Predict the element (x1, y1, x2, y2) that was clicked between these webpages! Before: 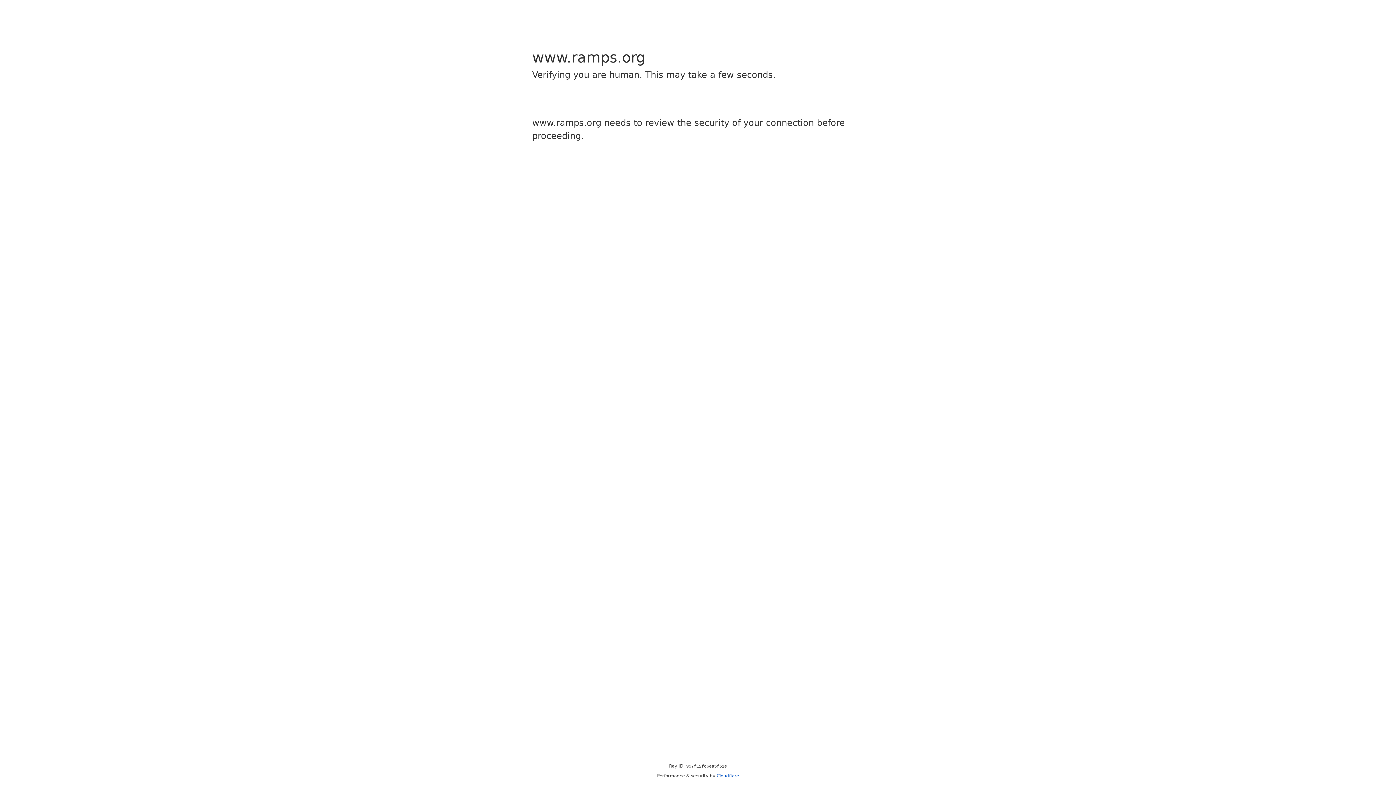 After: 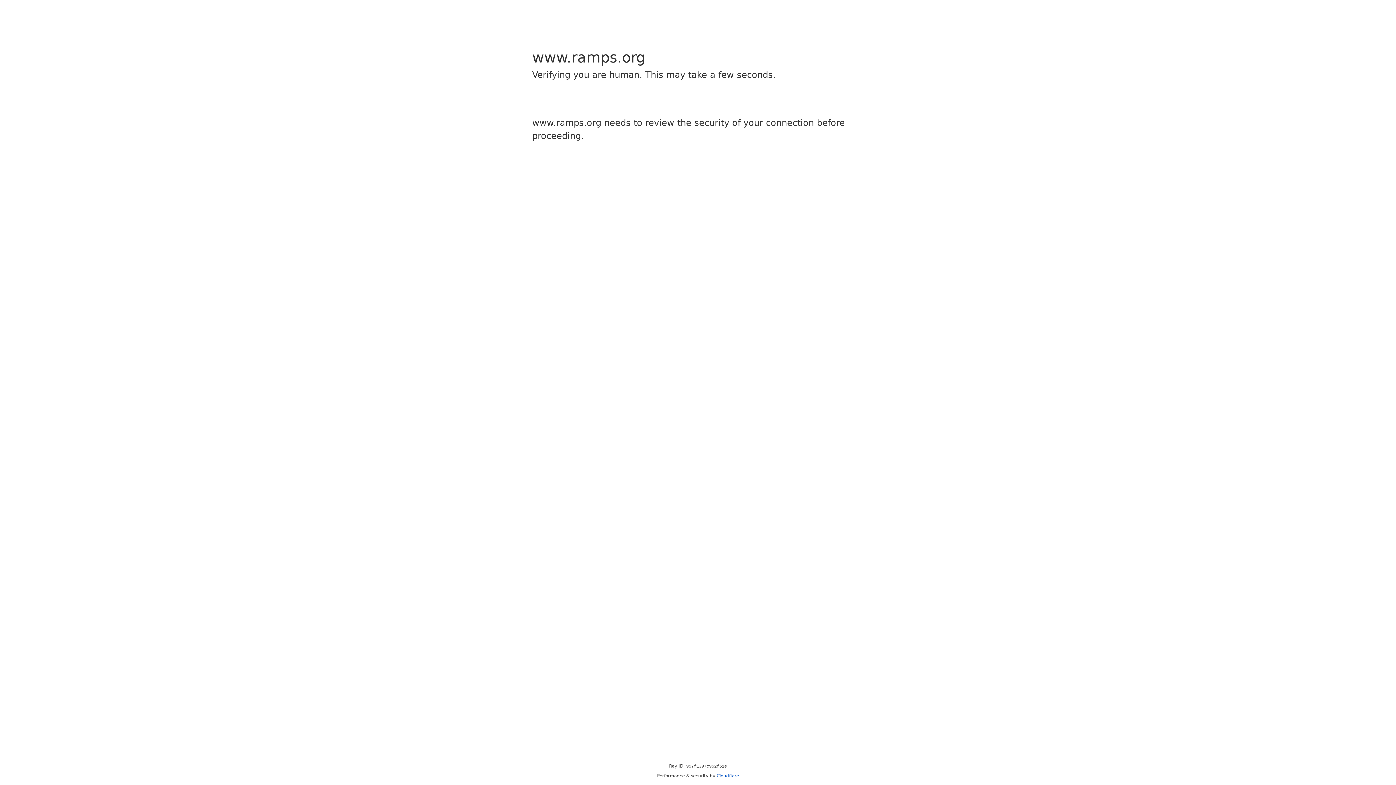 Action: label: Cloudflare bbox: (716, 773, 739, 778)